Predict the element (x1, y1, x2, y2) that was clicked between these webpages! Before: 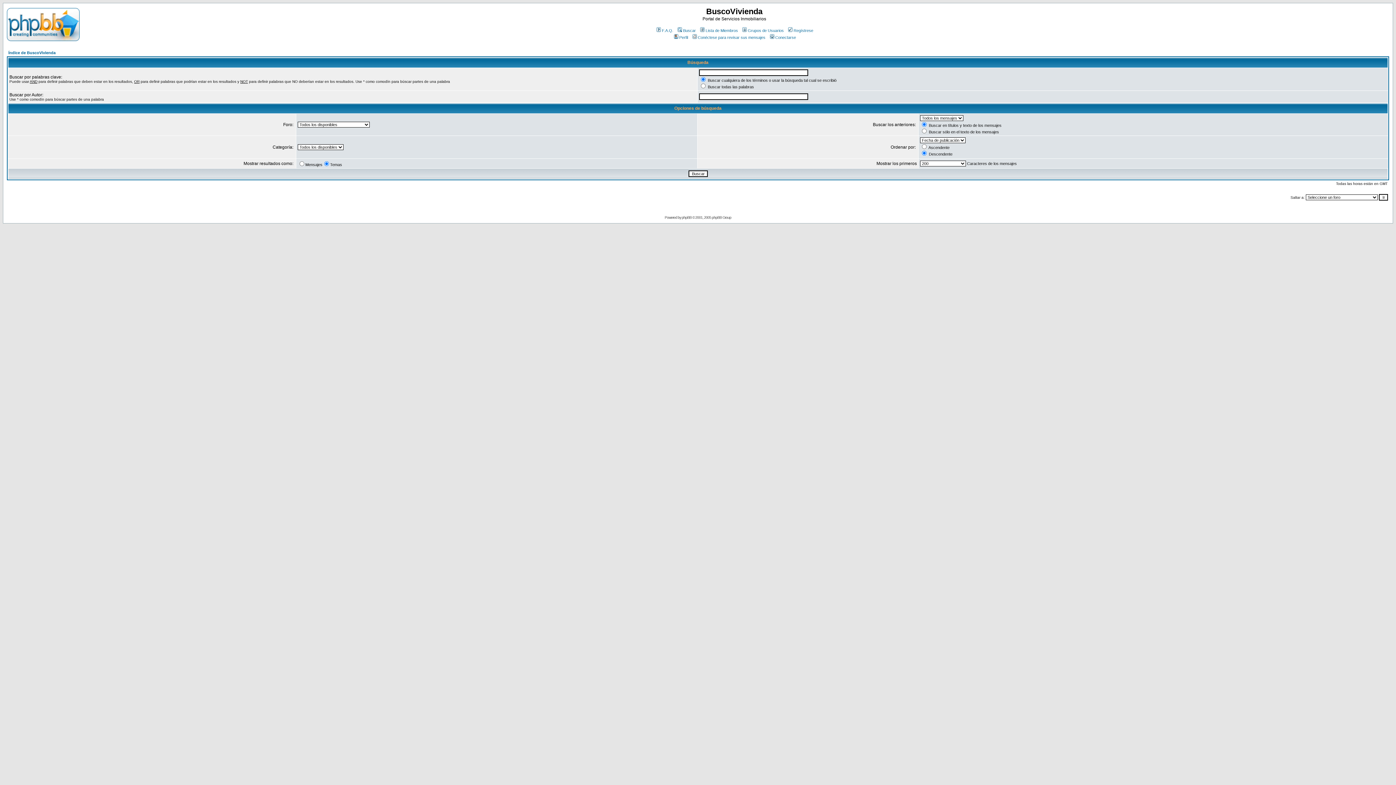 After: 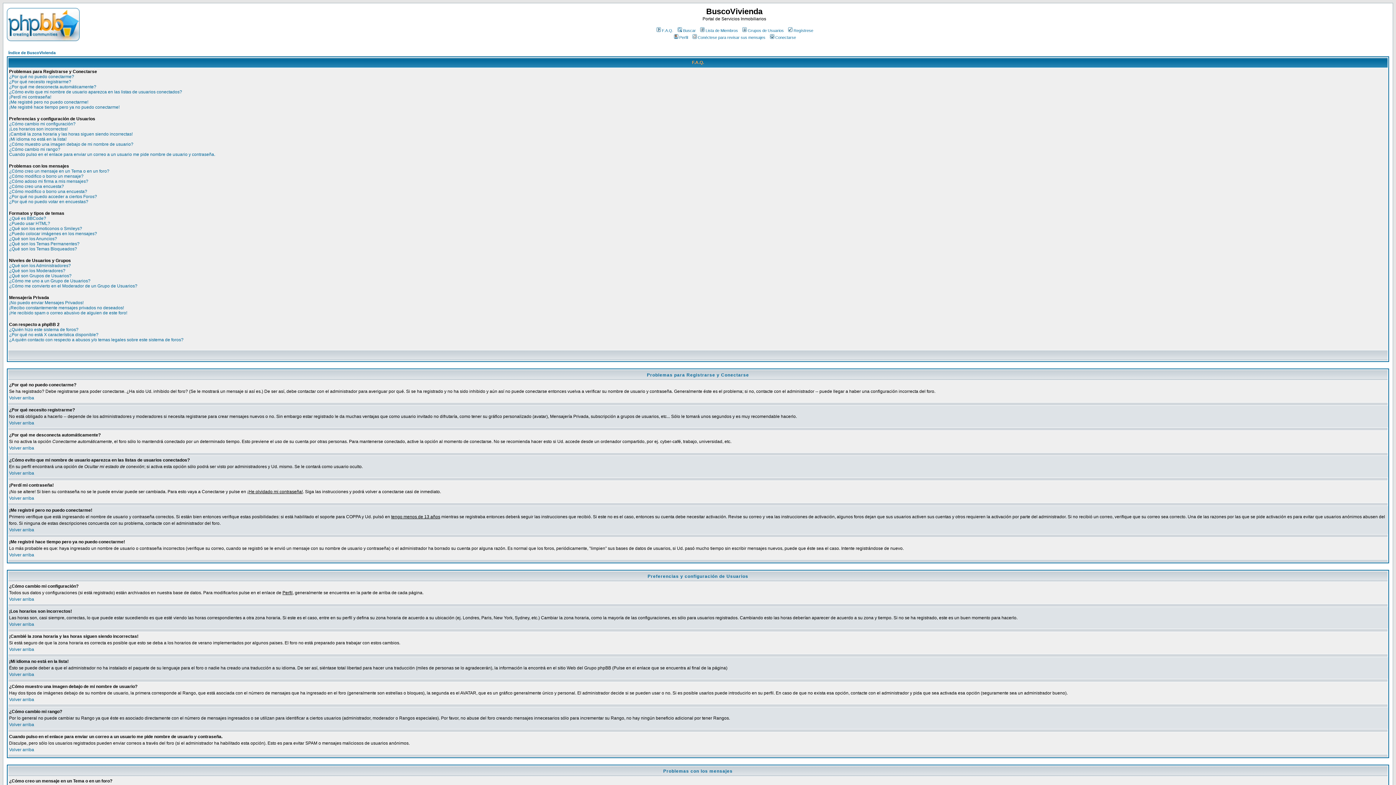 Action: bbox: (655, 28, 673, 32) label: F.A.Q.